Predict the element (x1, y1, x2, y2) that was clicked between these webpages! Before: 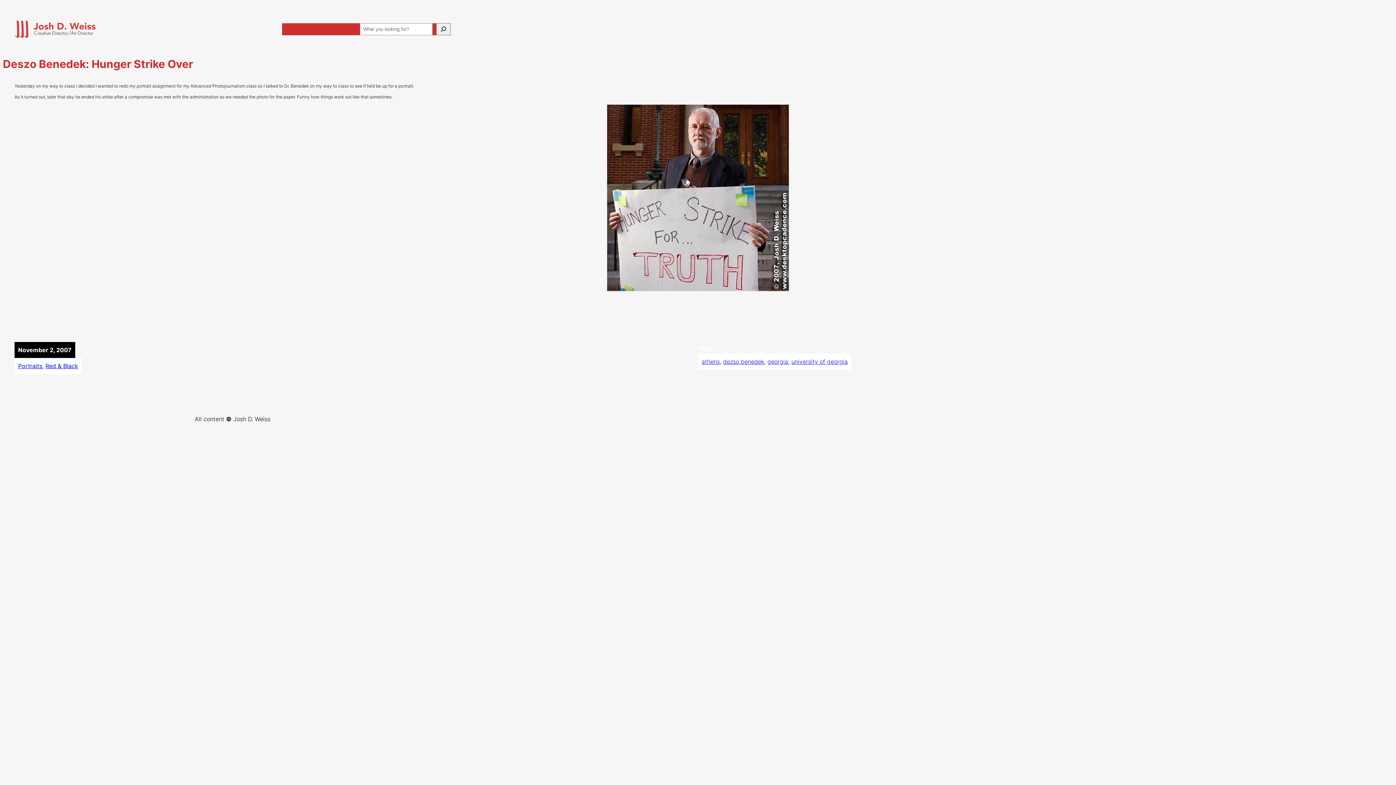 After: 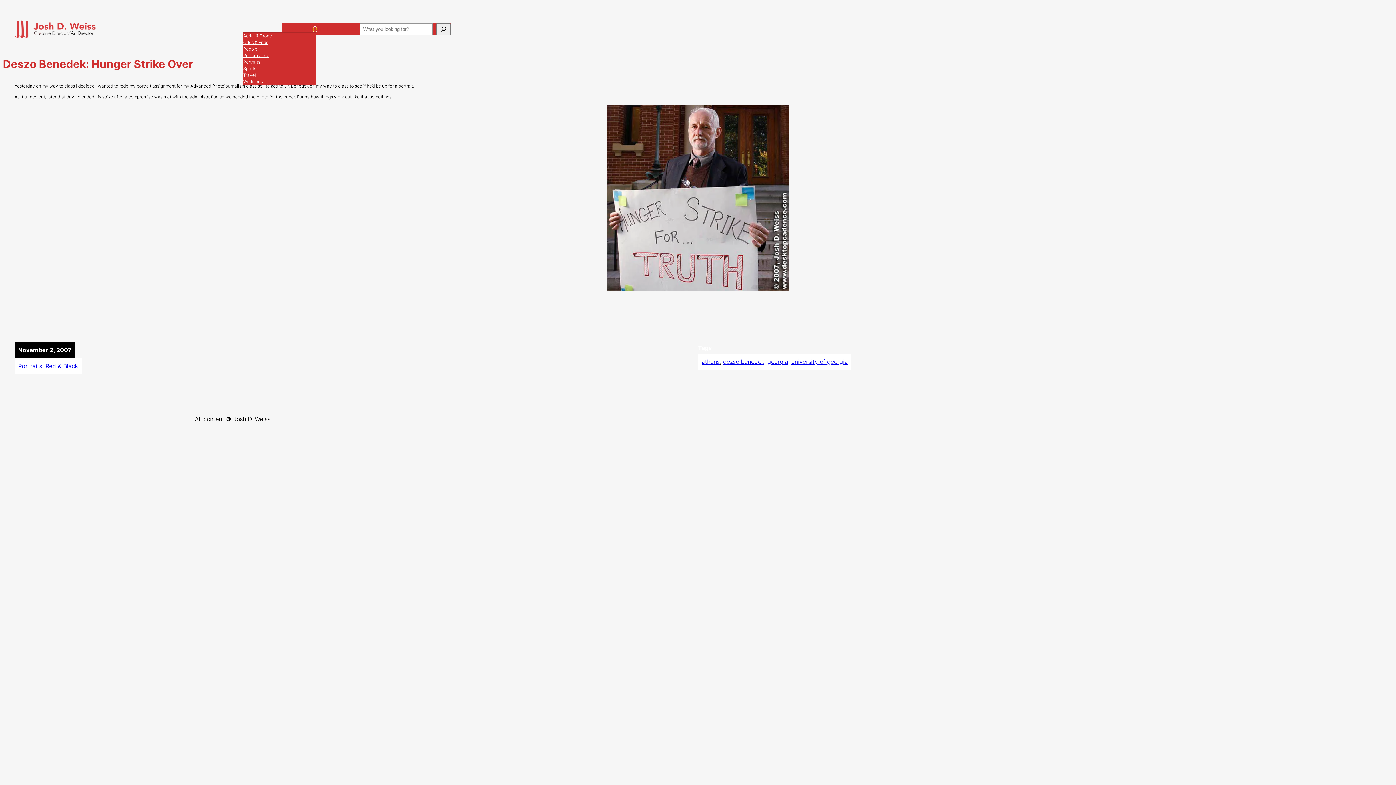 Action: label: Portfolio submenu bbox: (313, 27, 316, 30)